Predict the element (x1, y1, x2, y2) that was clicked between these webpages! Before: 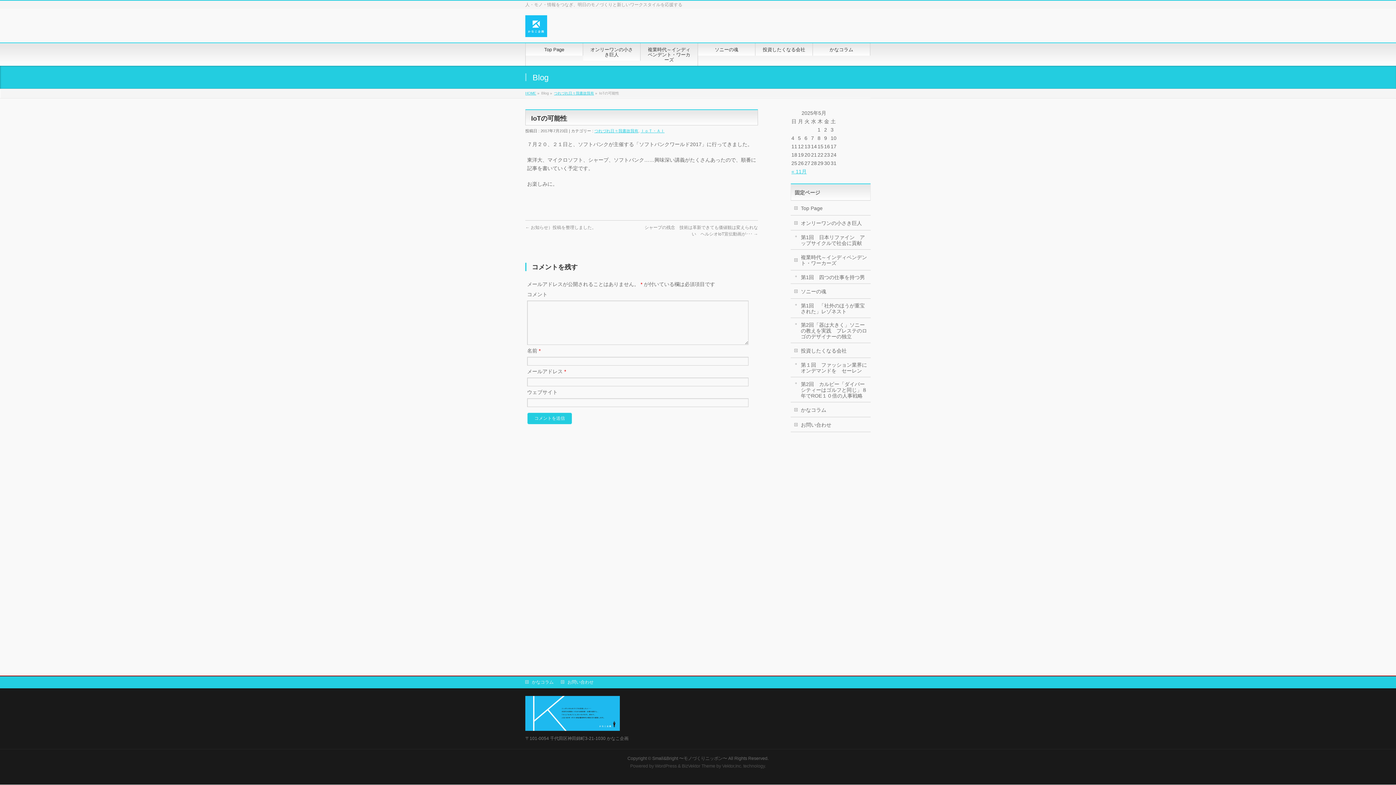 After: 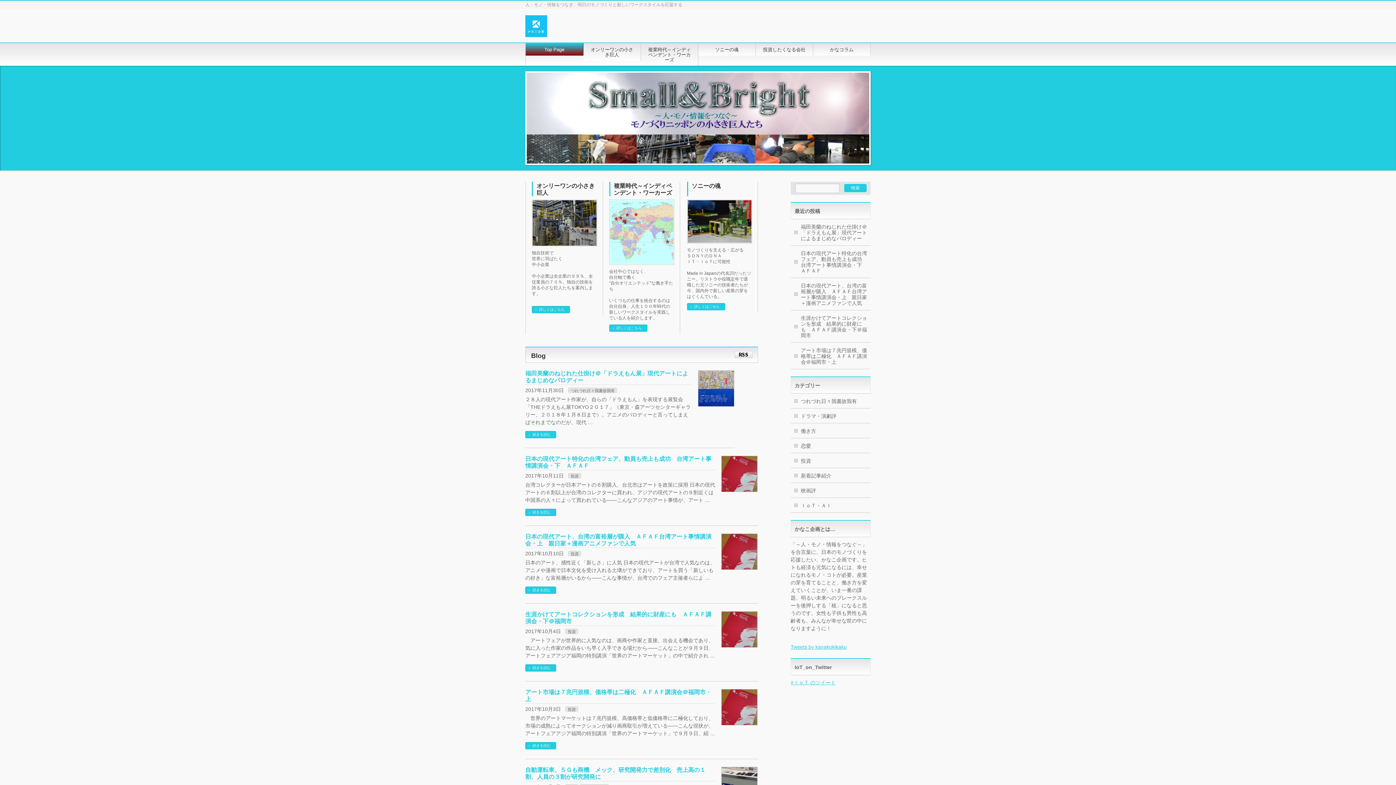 Action: bbox: (525, 24, 547, 33)